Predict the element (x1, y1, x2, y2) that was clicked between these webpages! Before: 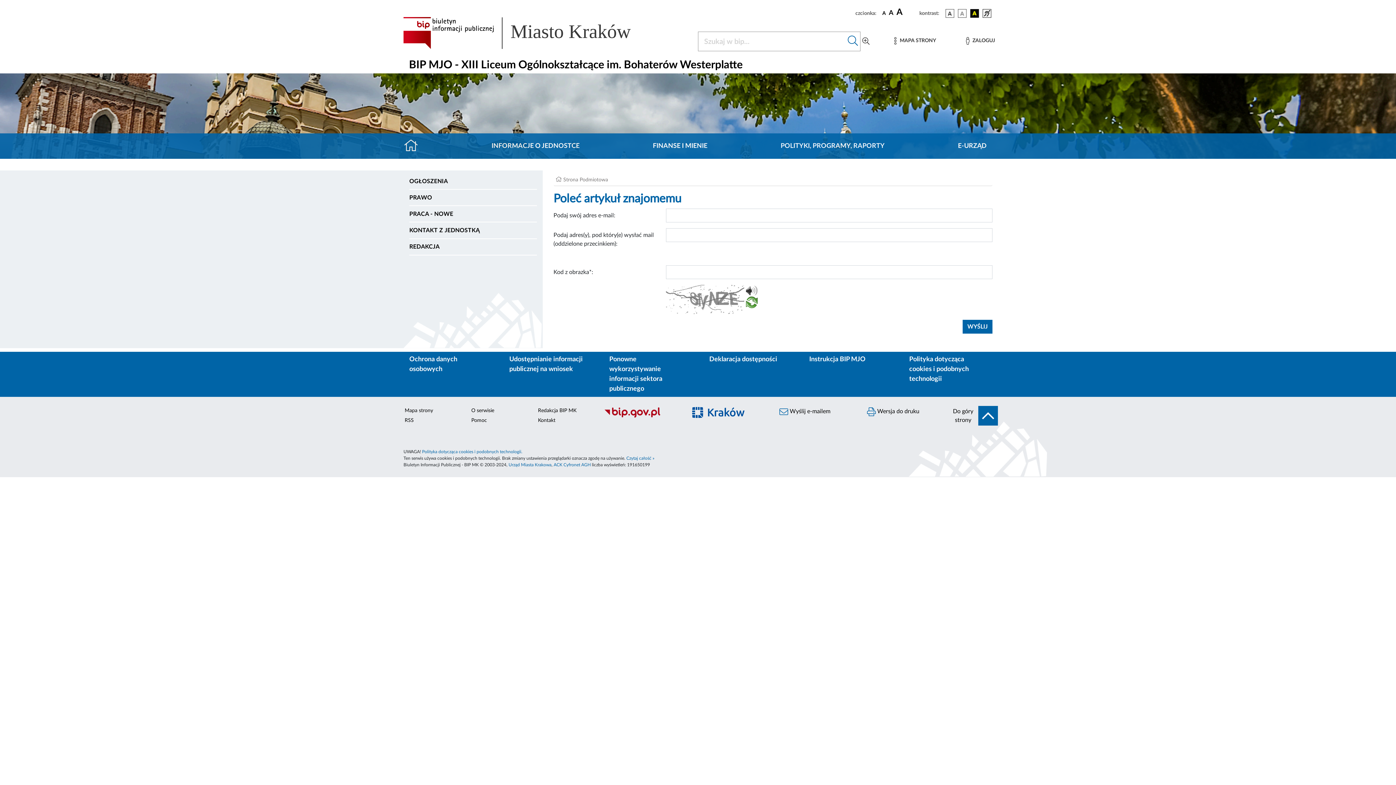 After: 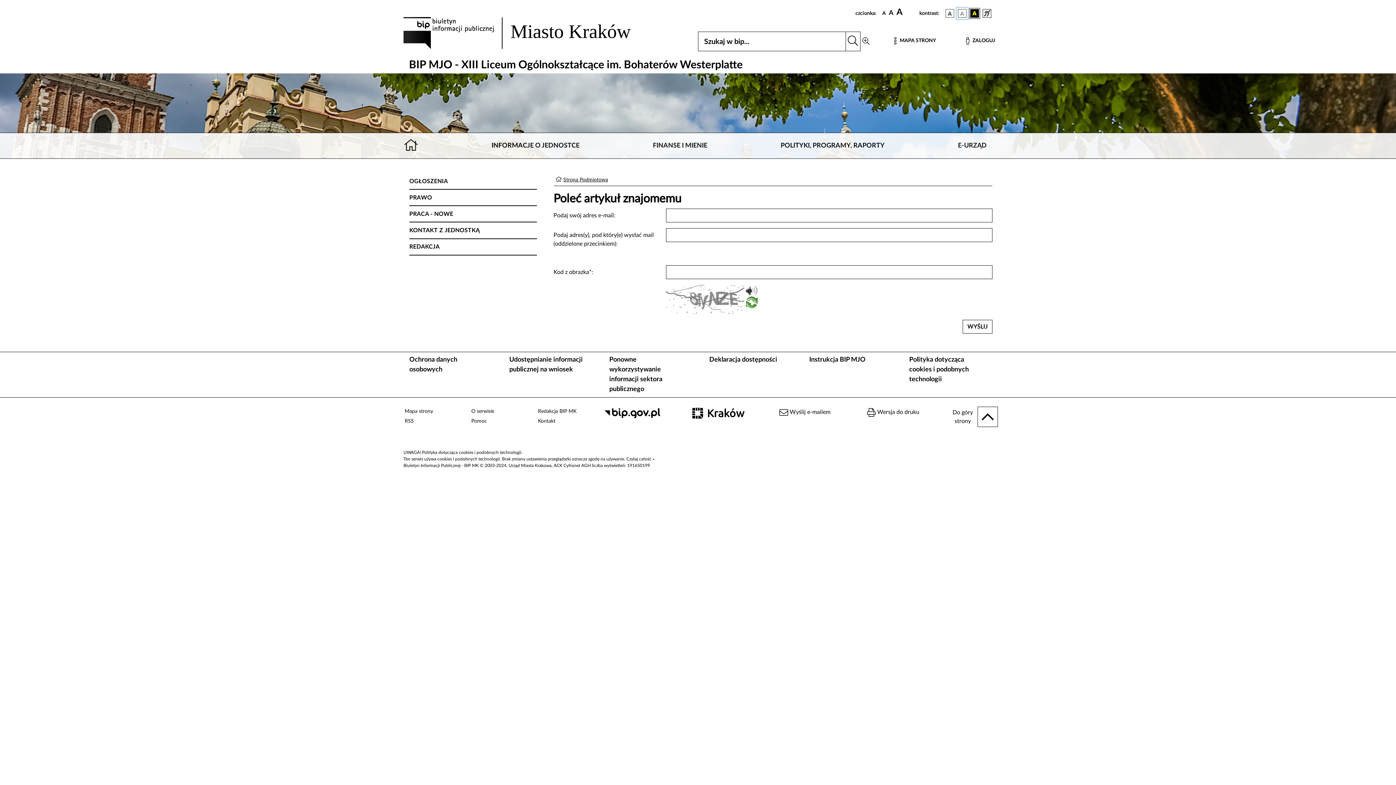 Action: bbox: (957, 7, 968, 18) label: wersja kolorystyczna biało-czarna